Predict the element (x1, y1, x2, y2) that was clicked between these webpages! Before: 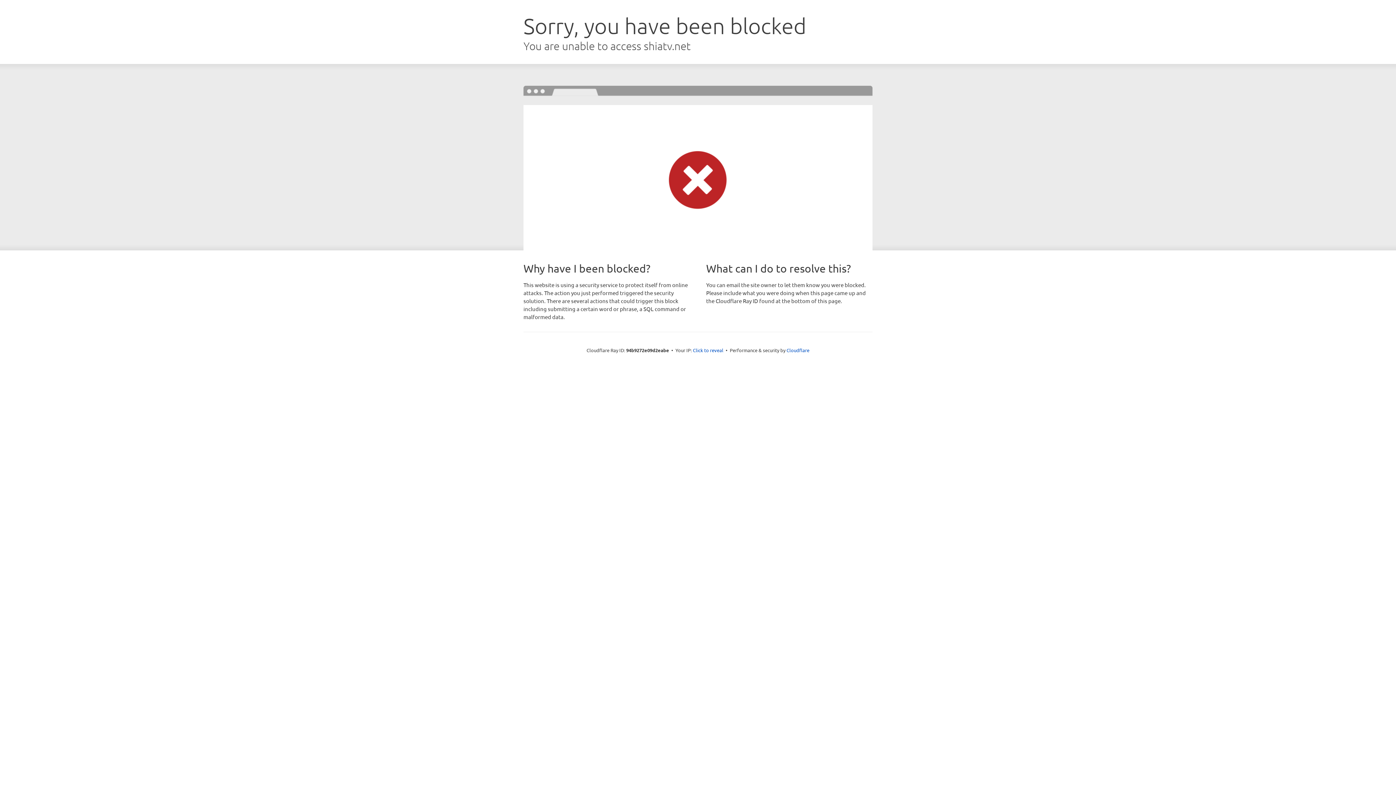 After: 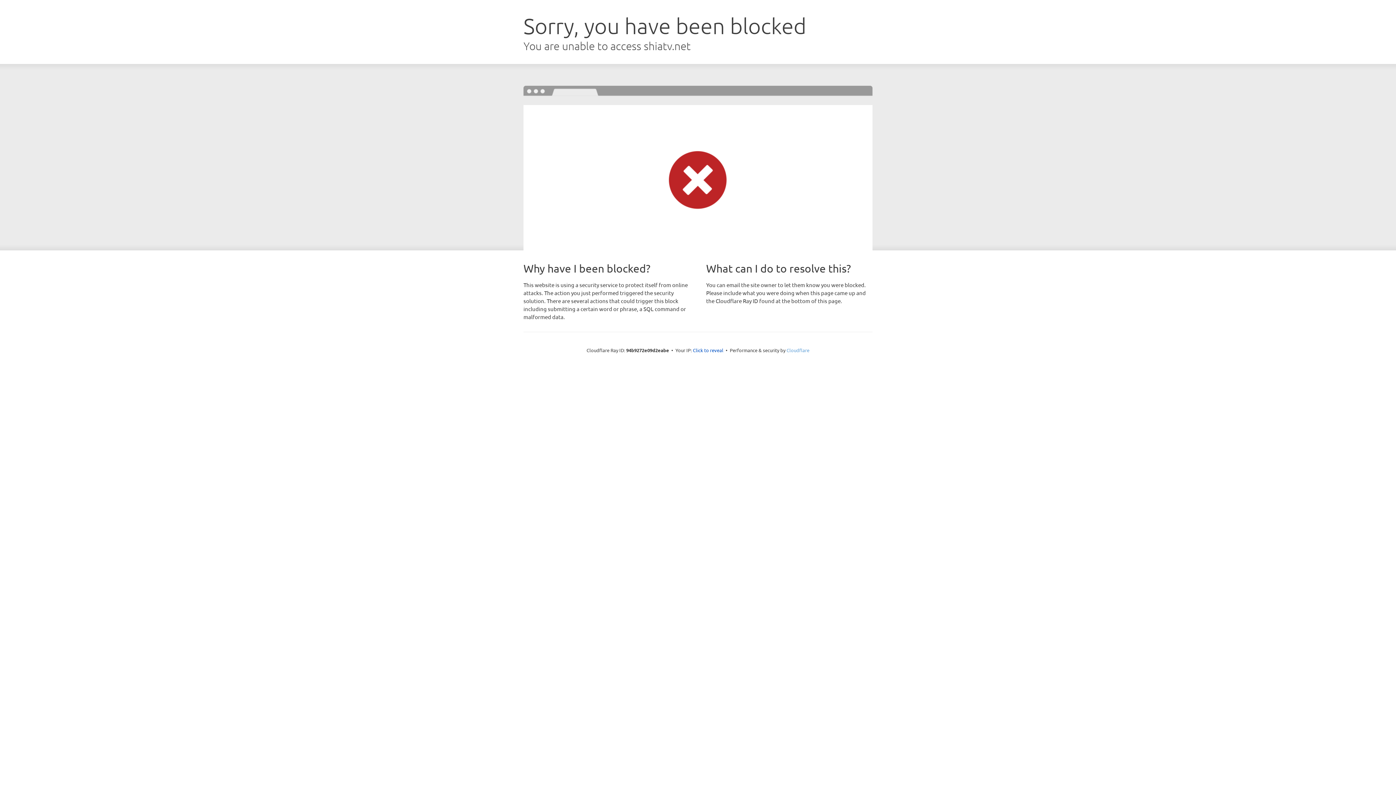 Action: label: Cloudflare bbox: (786, 347, 809, 353)